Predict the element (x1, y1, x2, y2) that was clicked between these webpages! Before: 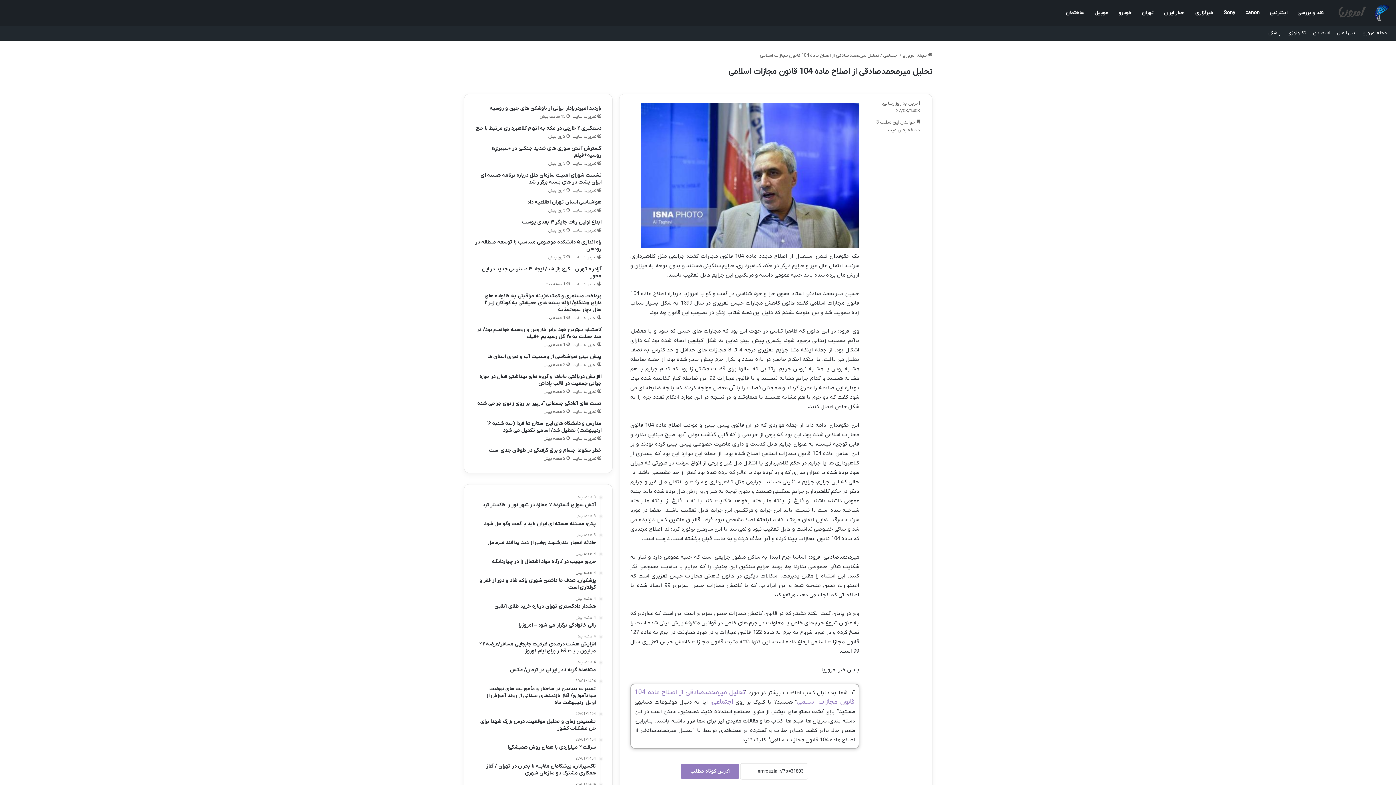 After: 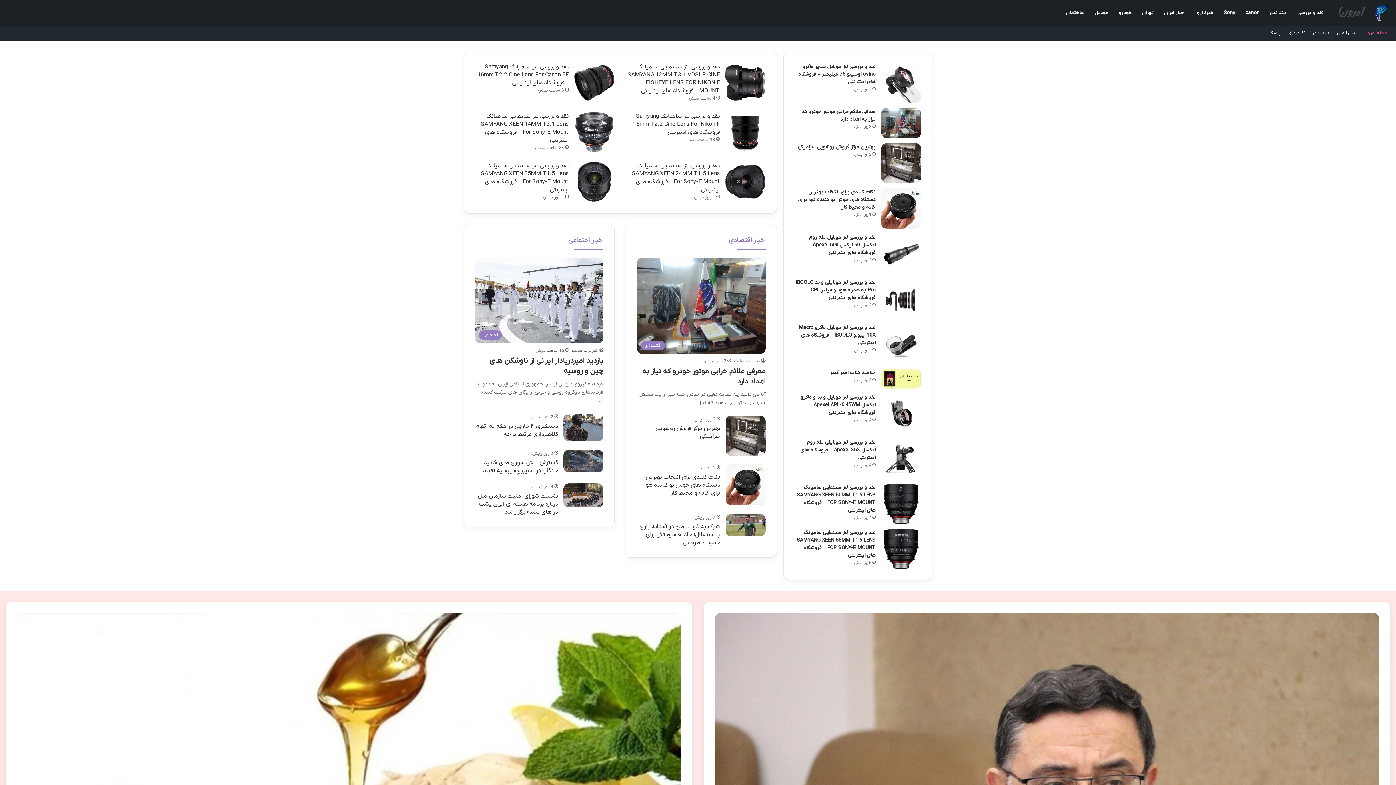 Action: label: تحریریه سایت bbox: (572, 188, 601, 193)